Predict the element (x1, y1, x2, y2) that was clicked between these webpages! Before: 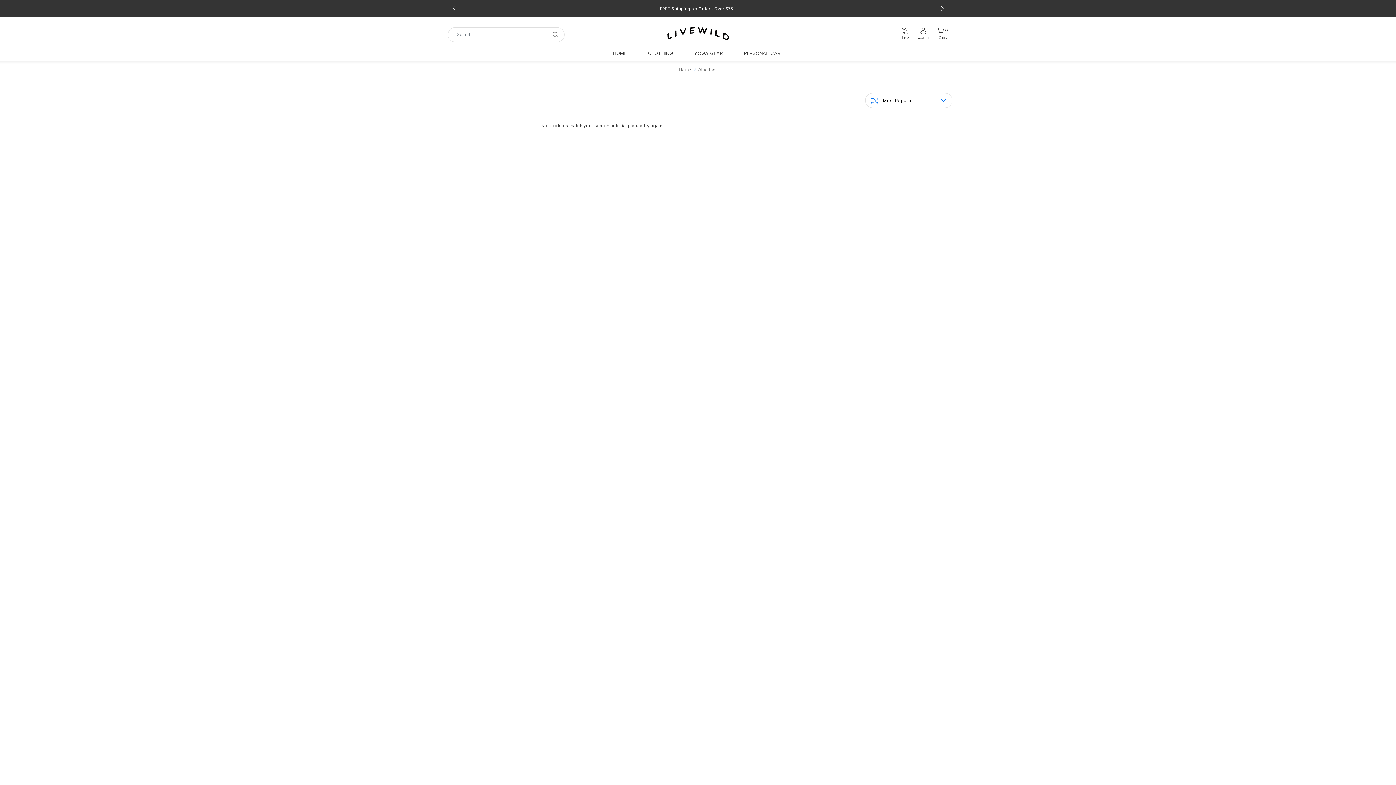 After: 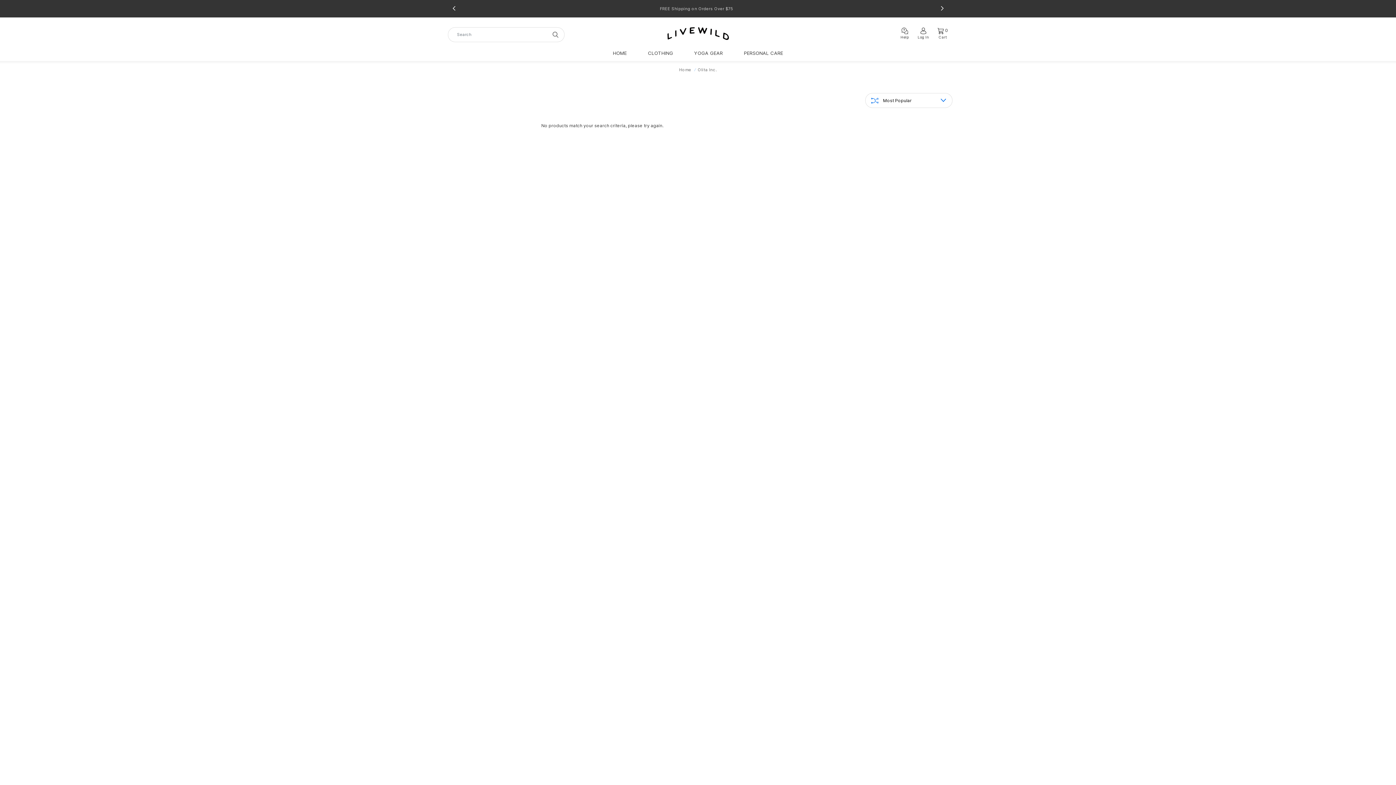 Action: bbox: (938, 4, 946, 12) label: Next slide